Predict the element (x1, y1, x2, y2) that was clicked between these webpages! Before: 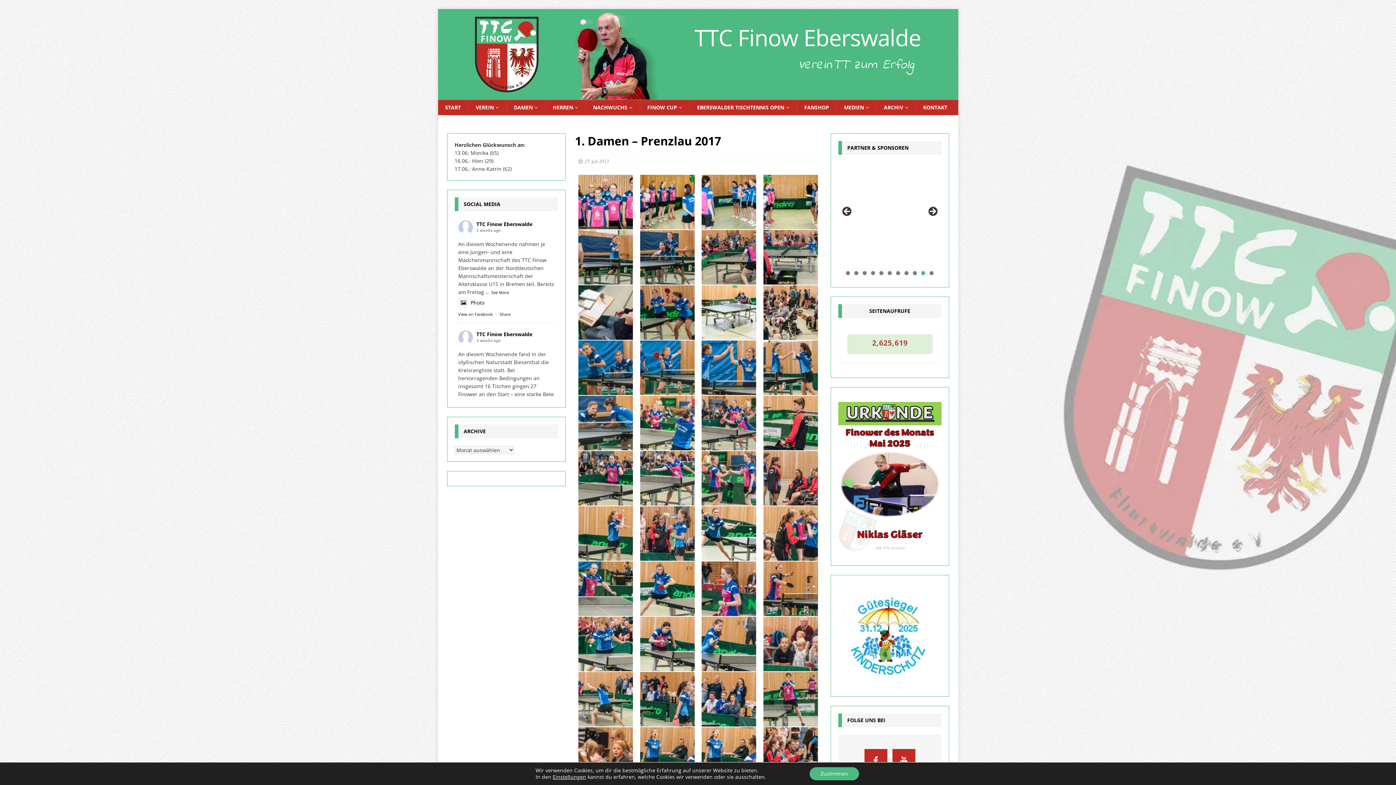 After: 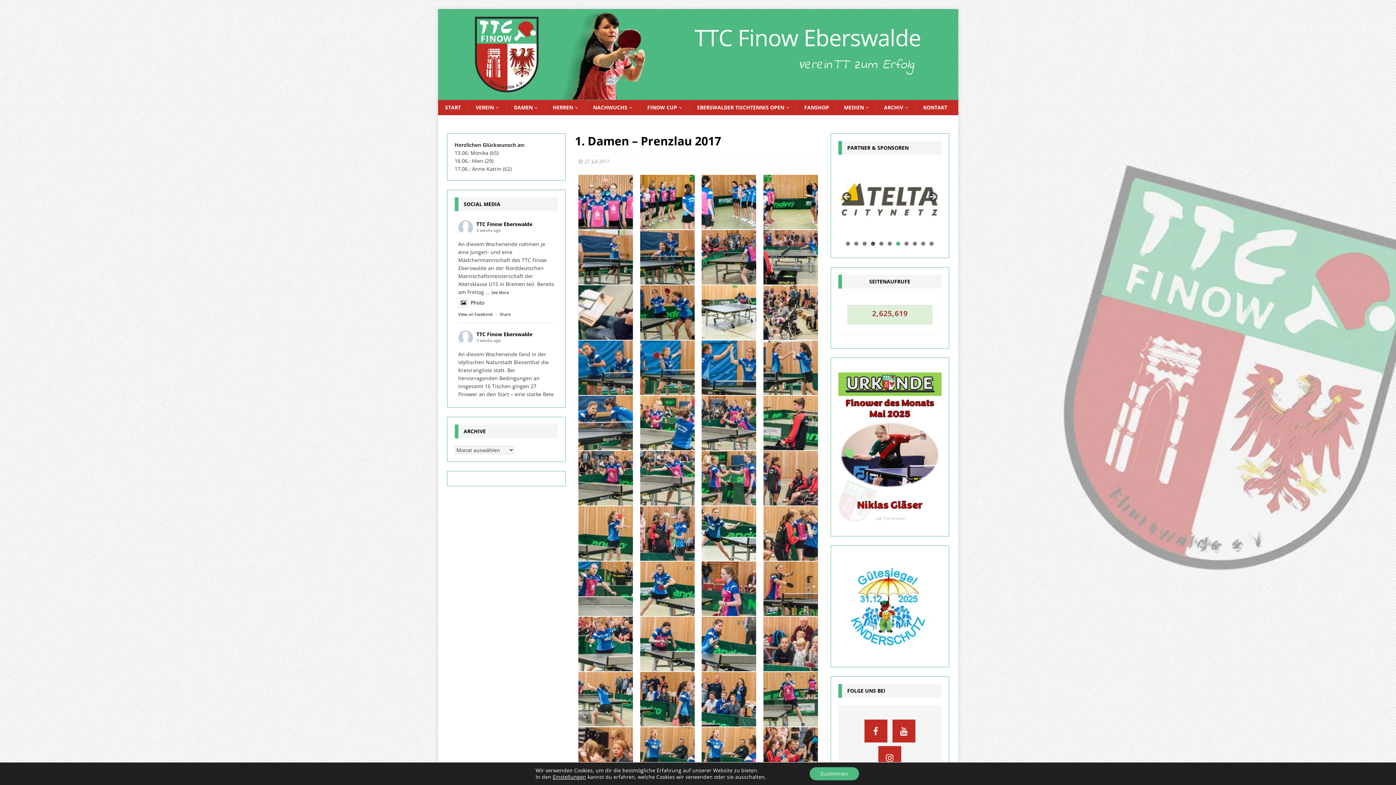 Action: bbox: (871, 271, 875, 275) label: Show slide 4 of 11